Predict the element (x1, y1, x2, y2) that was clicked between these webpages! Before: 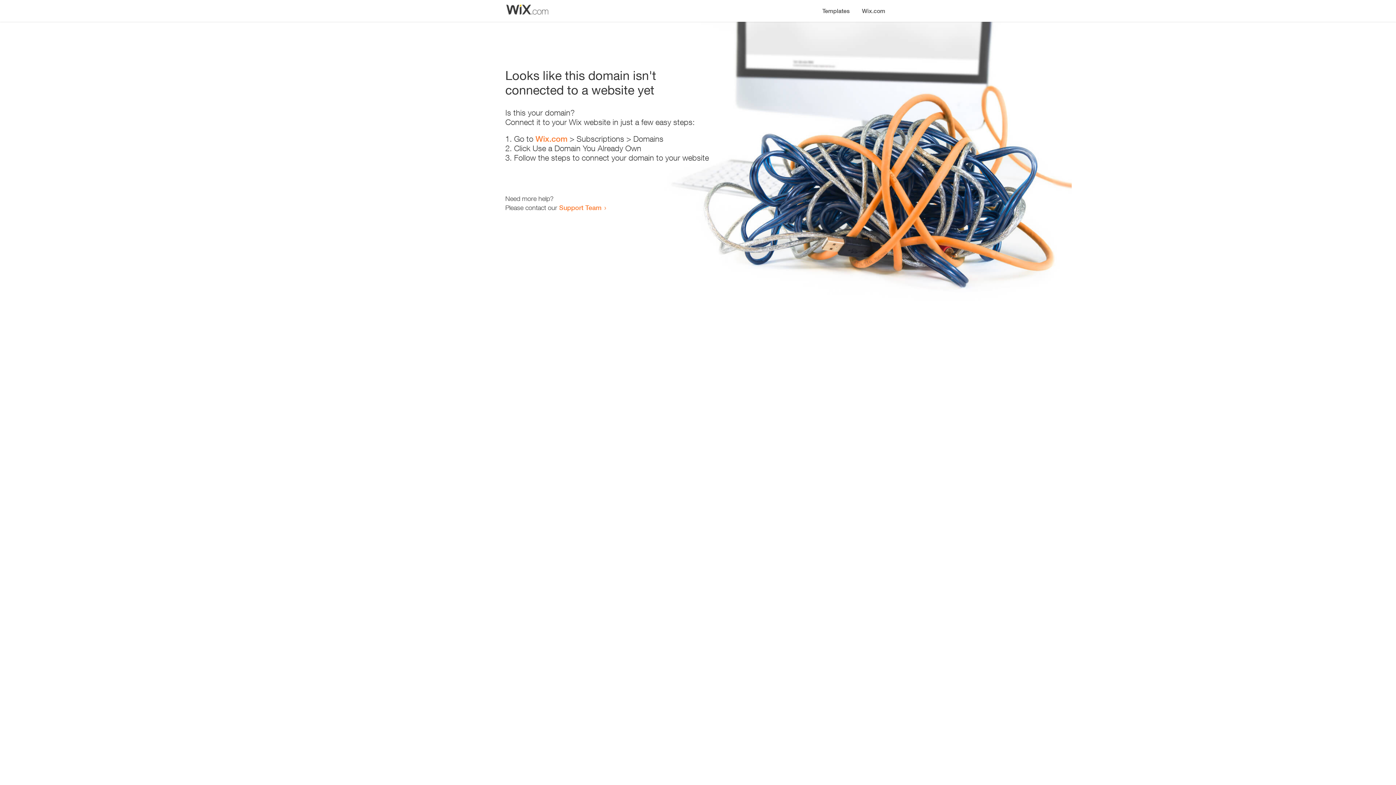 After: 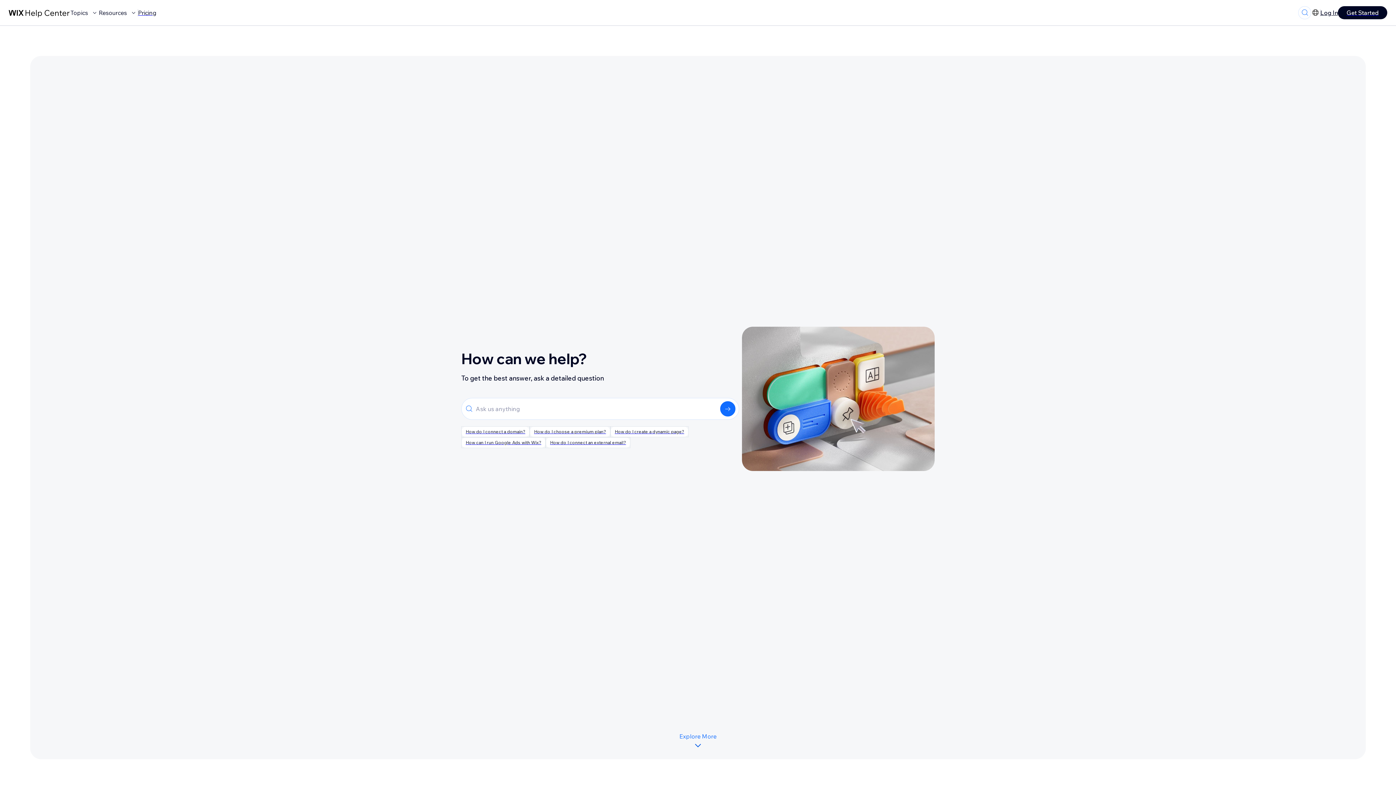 Action: label: Support Team bbox: (559, 203, 601, 211)